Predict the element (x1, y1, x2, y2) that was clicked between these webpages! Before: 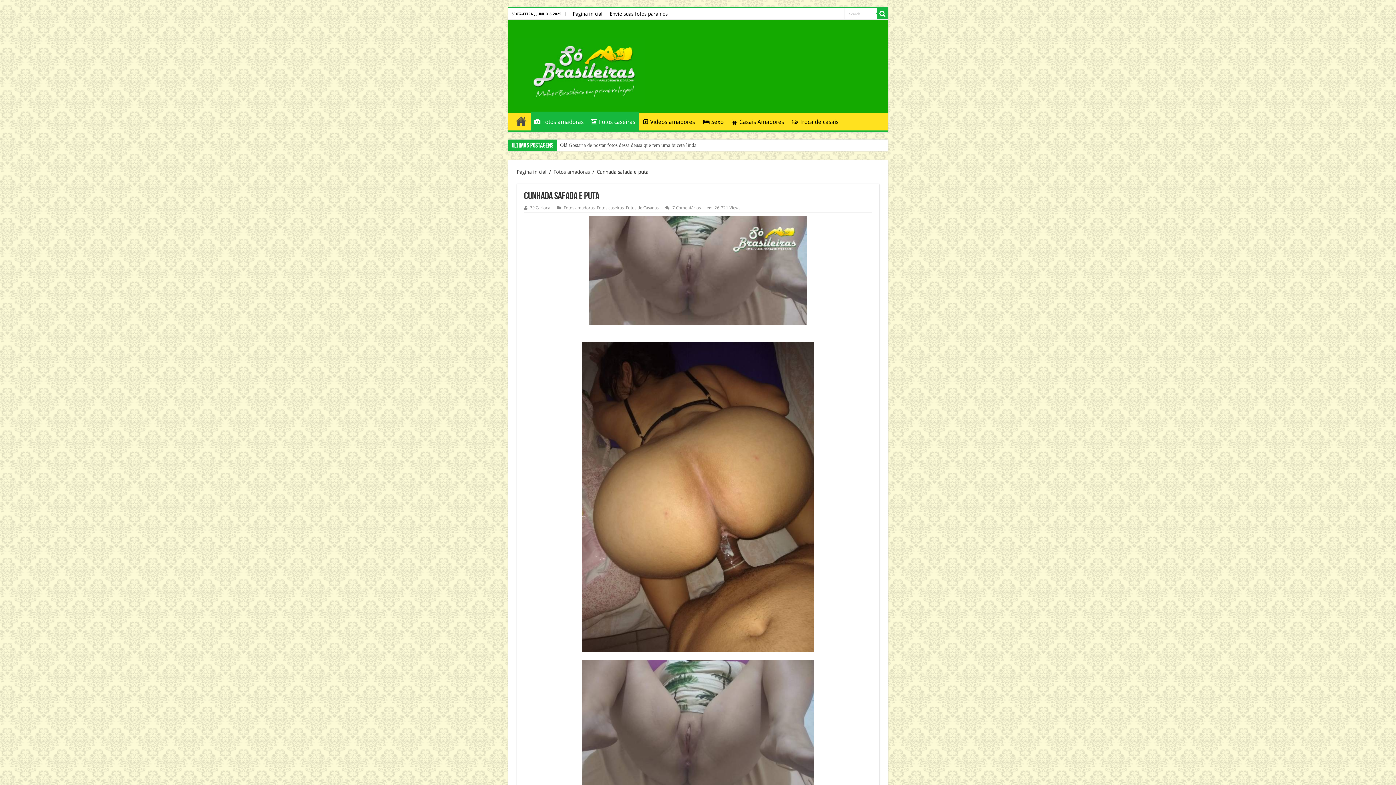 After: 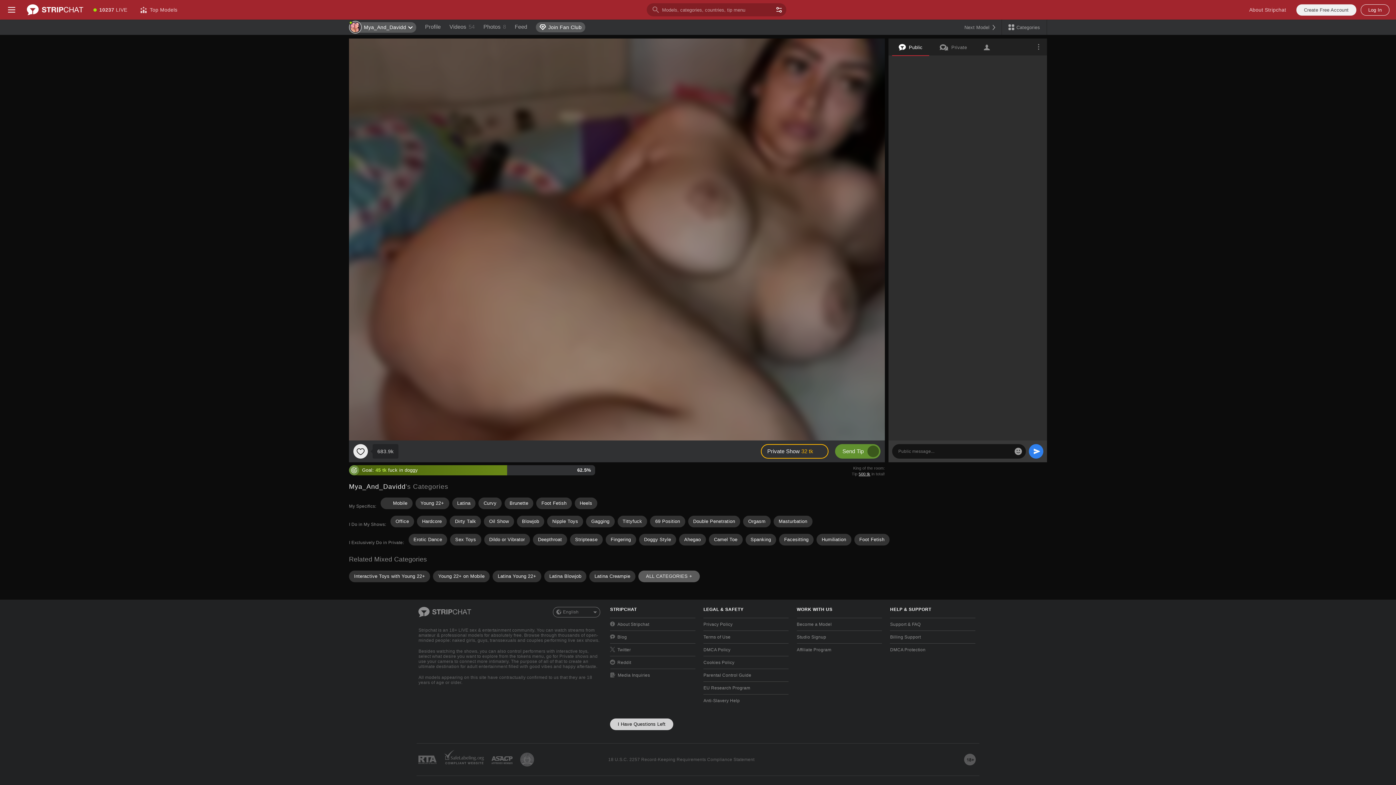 Action: label: Sexo bbox: (699, 113, 727, 128)